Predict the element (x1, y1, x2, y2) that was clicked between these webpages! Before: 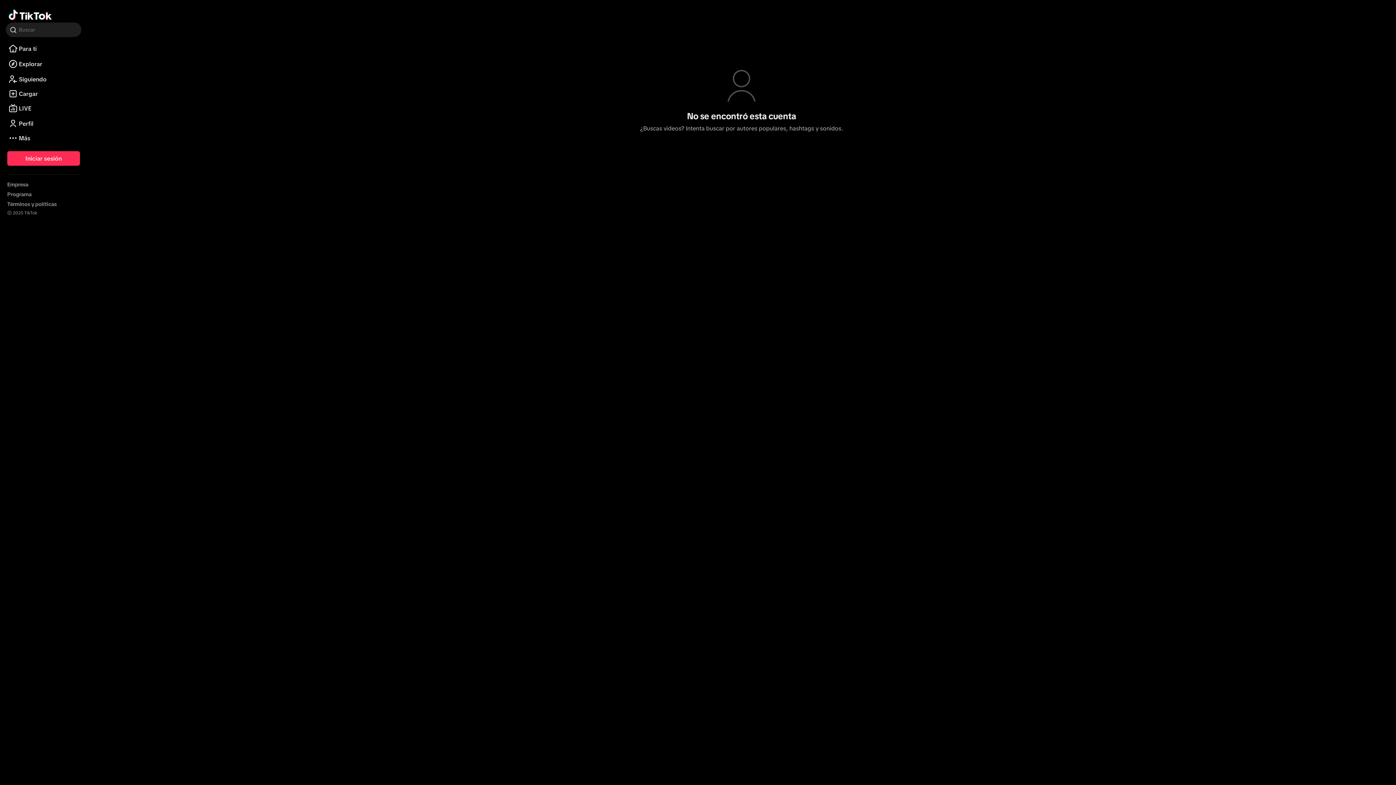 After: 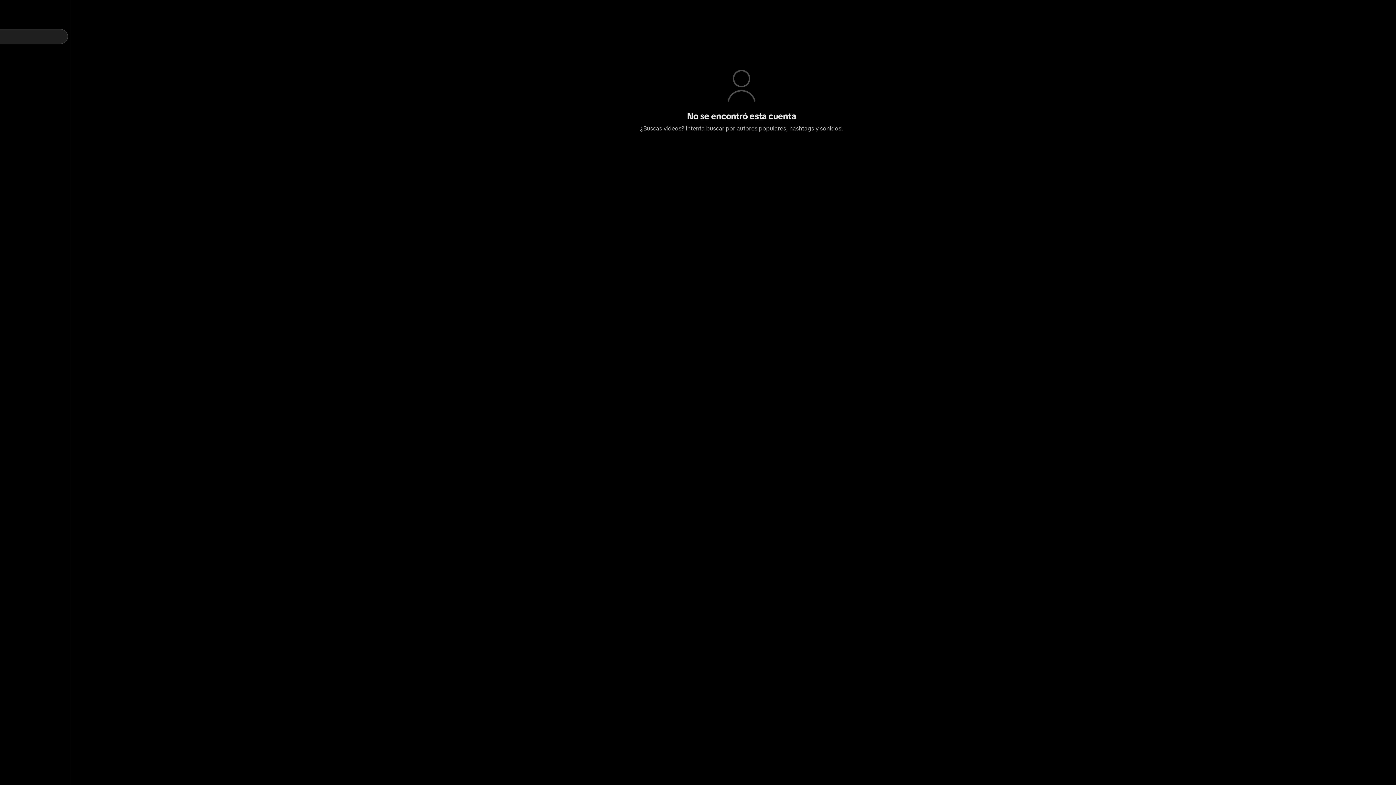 Action: bbox: (5, 22, 81, 37) label: Buscar